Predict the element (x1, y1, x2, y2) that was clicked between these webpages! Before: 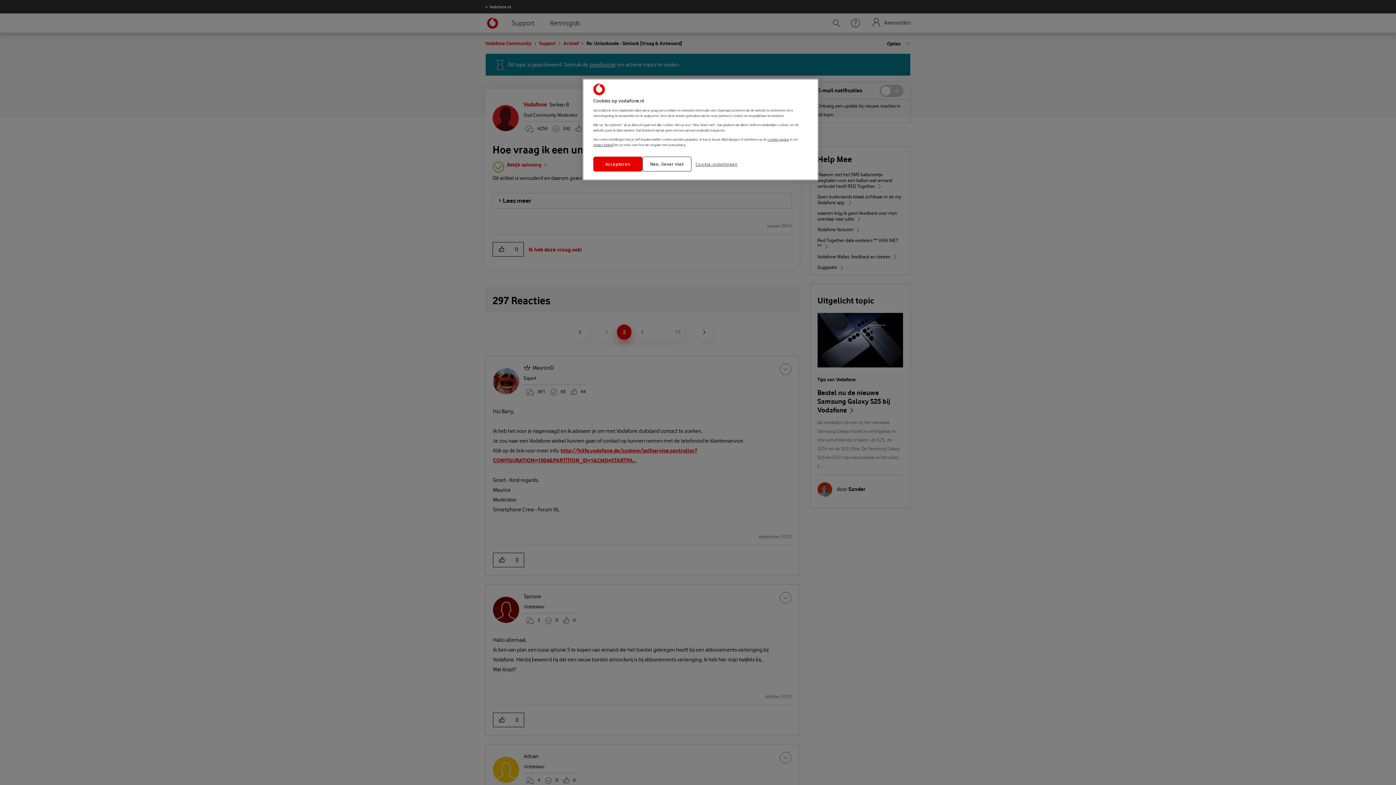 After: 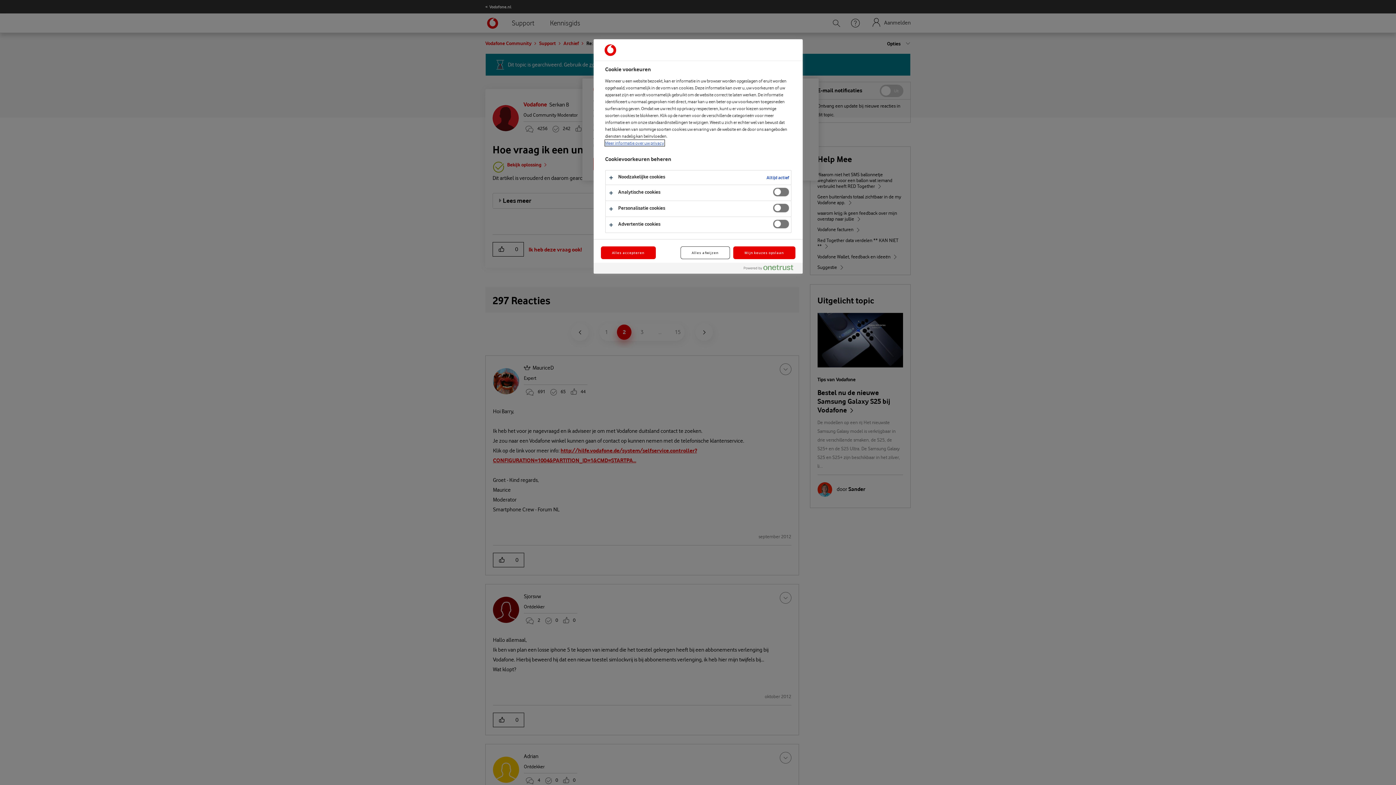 Action: bbox: (695, 156, 744, 171) label: Cookie-instellingen, Opent het dialoogvenster van het voorkeurencentrum